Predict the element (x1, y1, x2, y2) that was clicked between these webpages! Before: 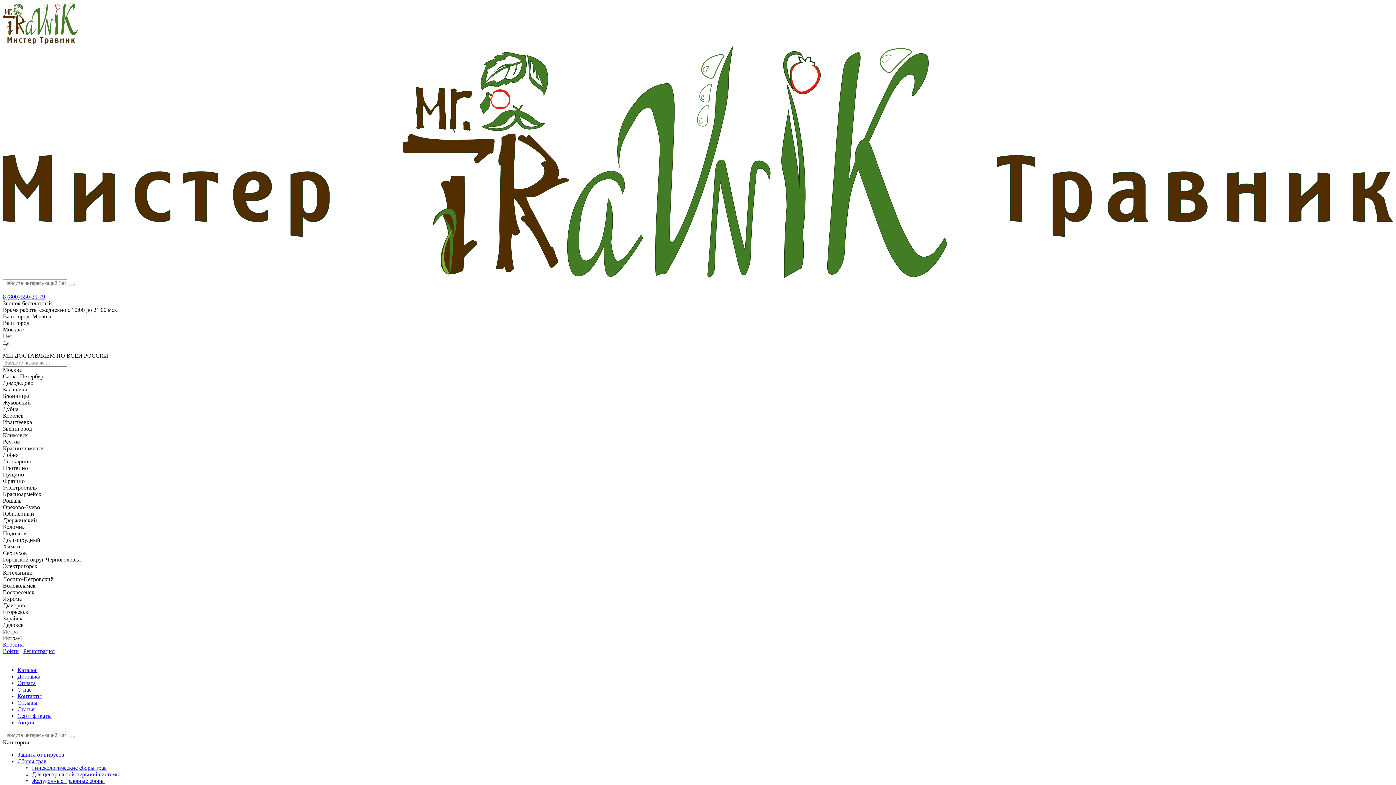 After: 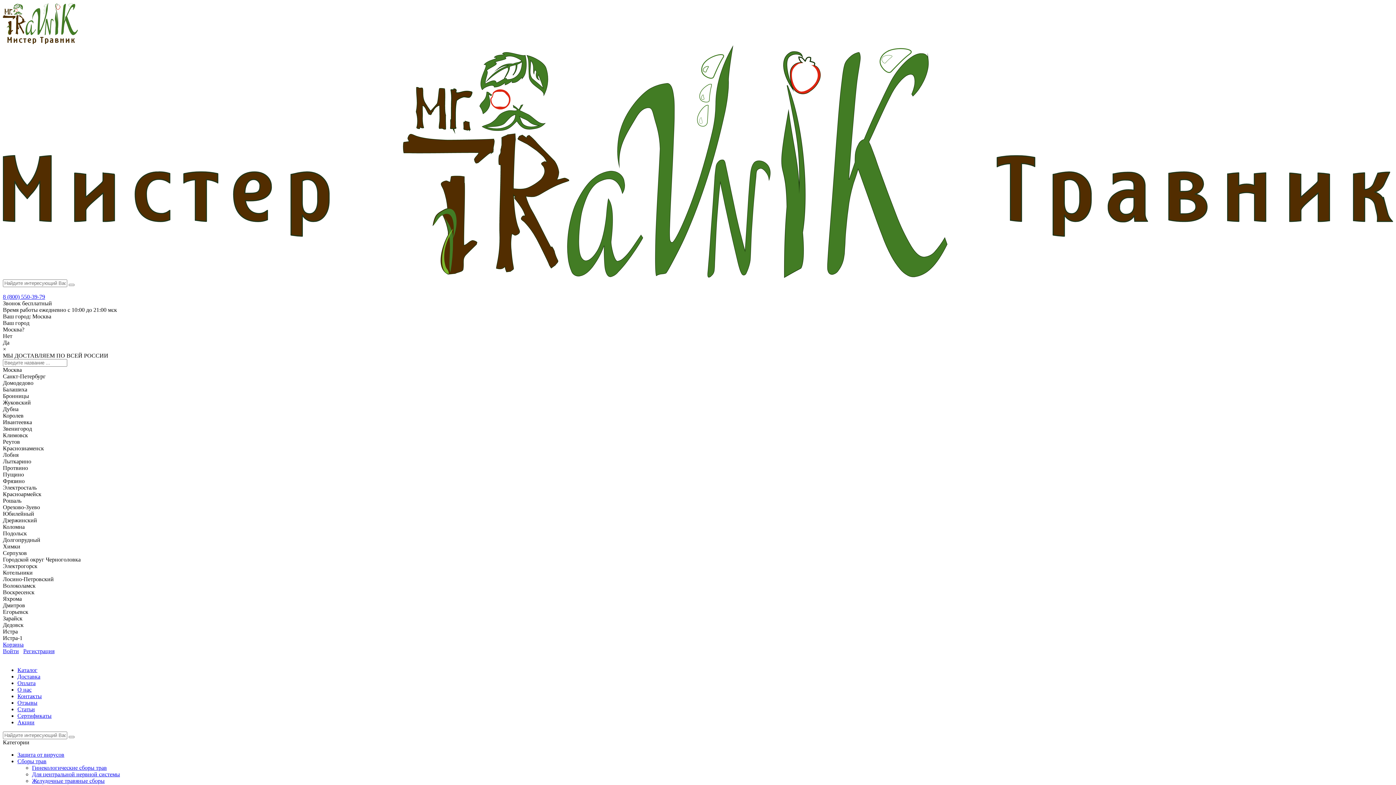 Action: label: Для центральной нервной системы bbox: (32, 771, 120, 777)